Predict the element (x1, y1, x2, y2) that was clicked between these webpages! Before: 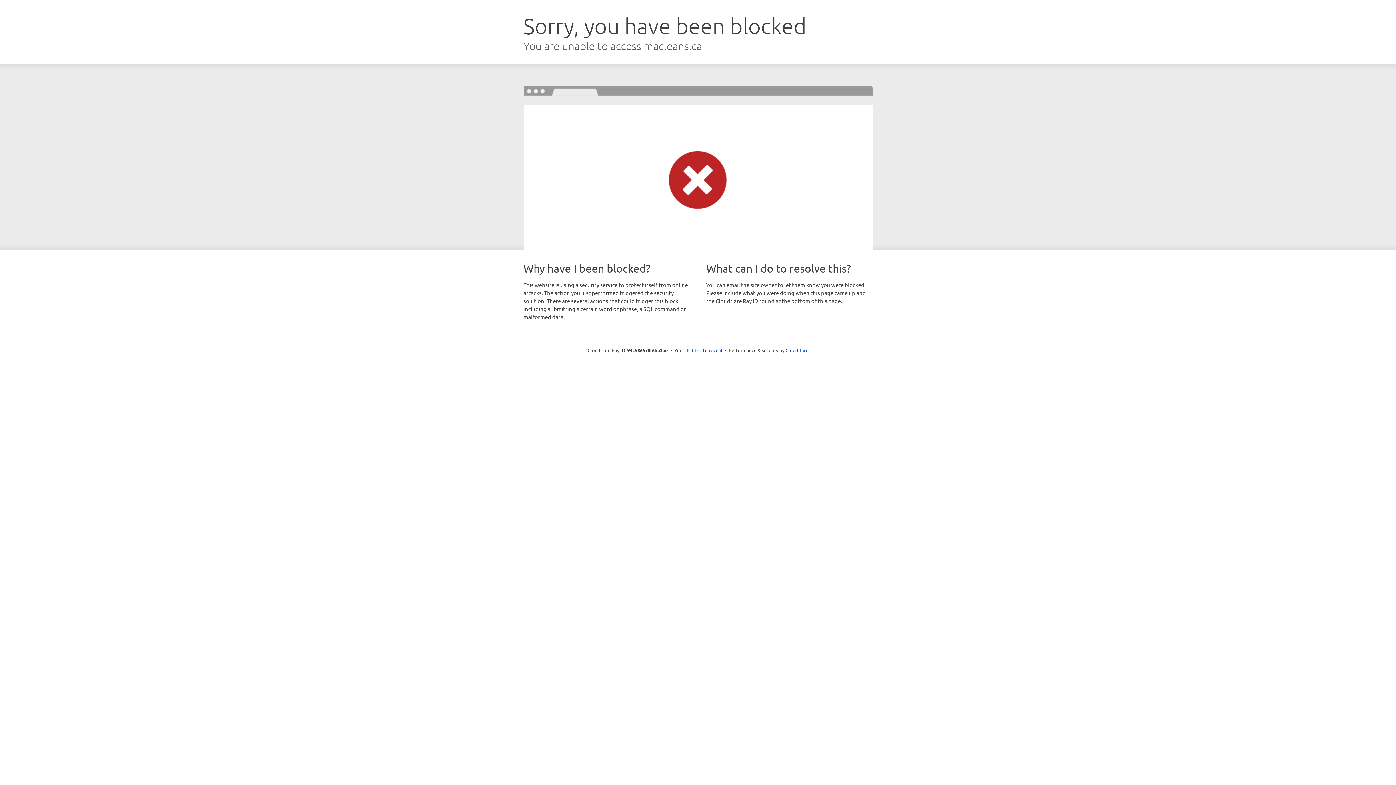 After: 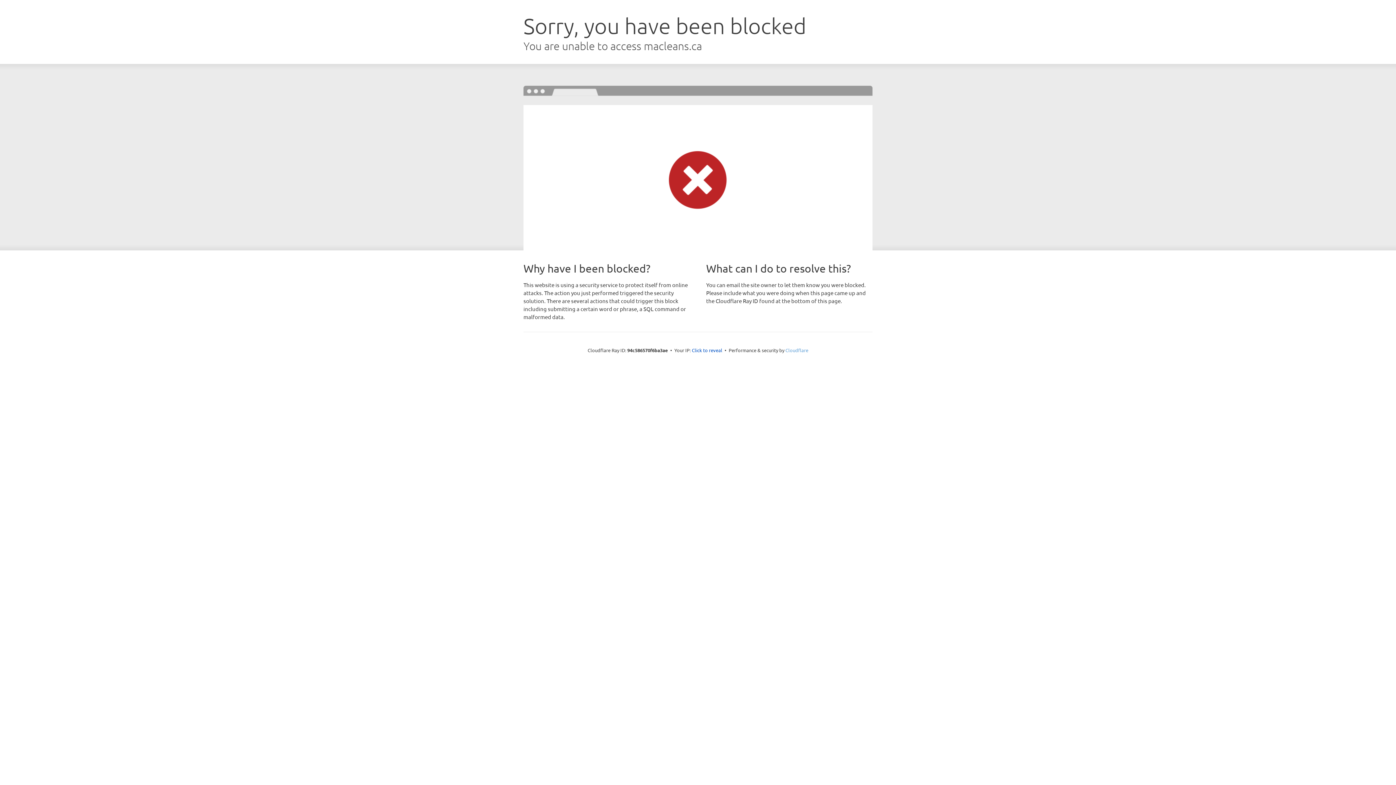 Action: bbox: (785, 347, 808, 353) label: Cloudflare